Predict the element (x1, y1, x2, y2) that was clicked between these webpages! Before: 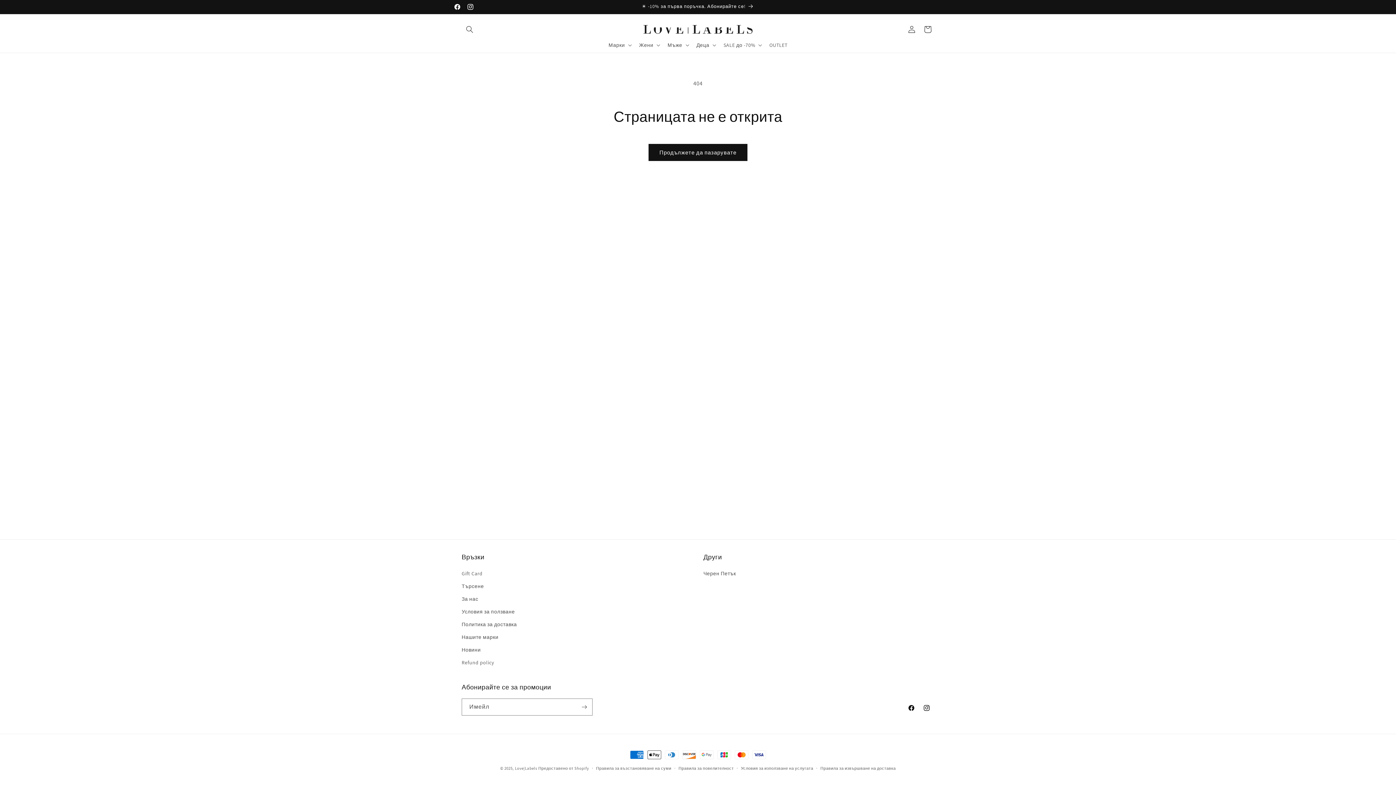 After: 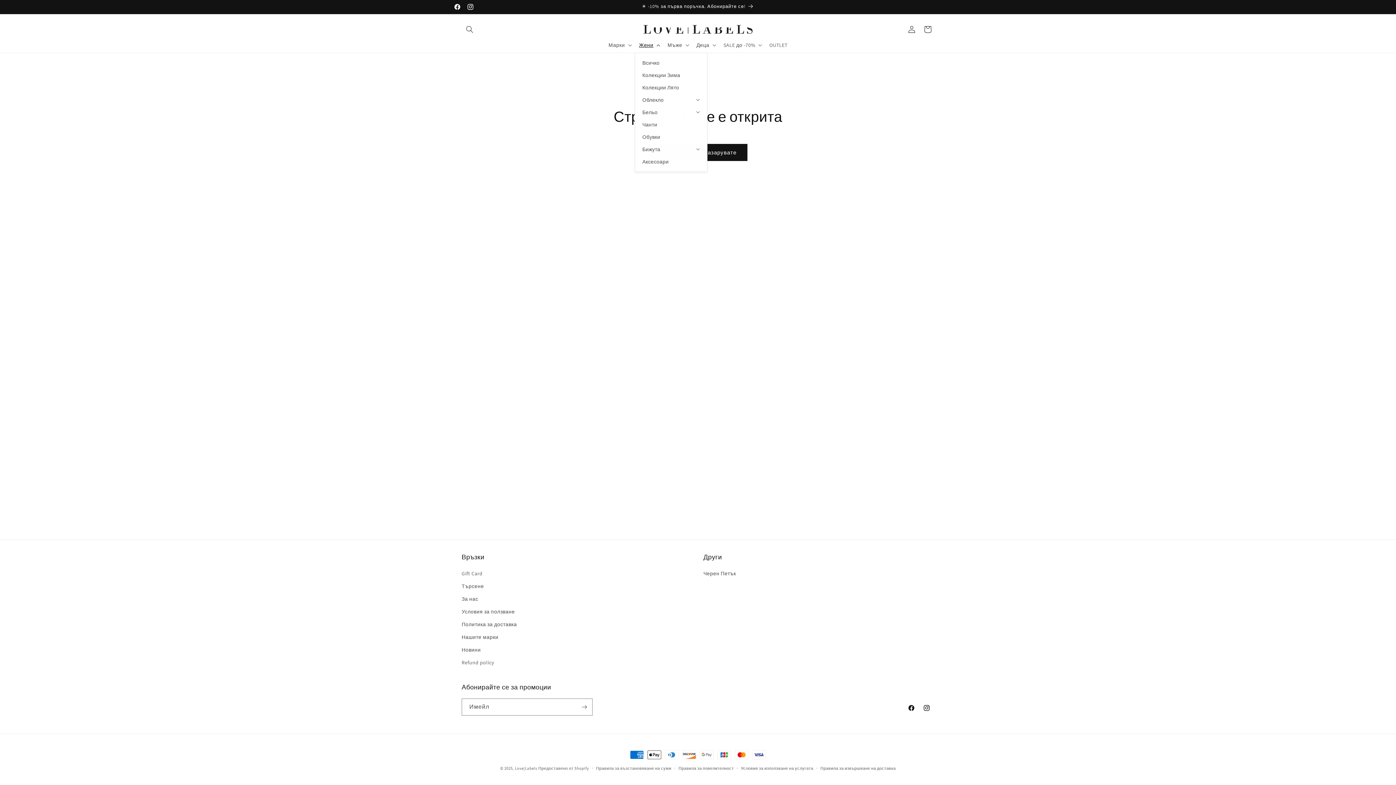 Action: bbox: (634, 37, 663, 52) label: Жени